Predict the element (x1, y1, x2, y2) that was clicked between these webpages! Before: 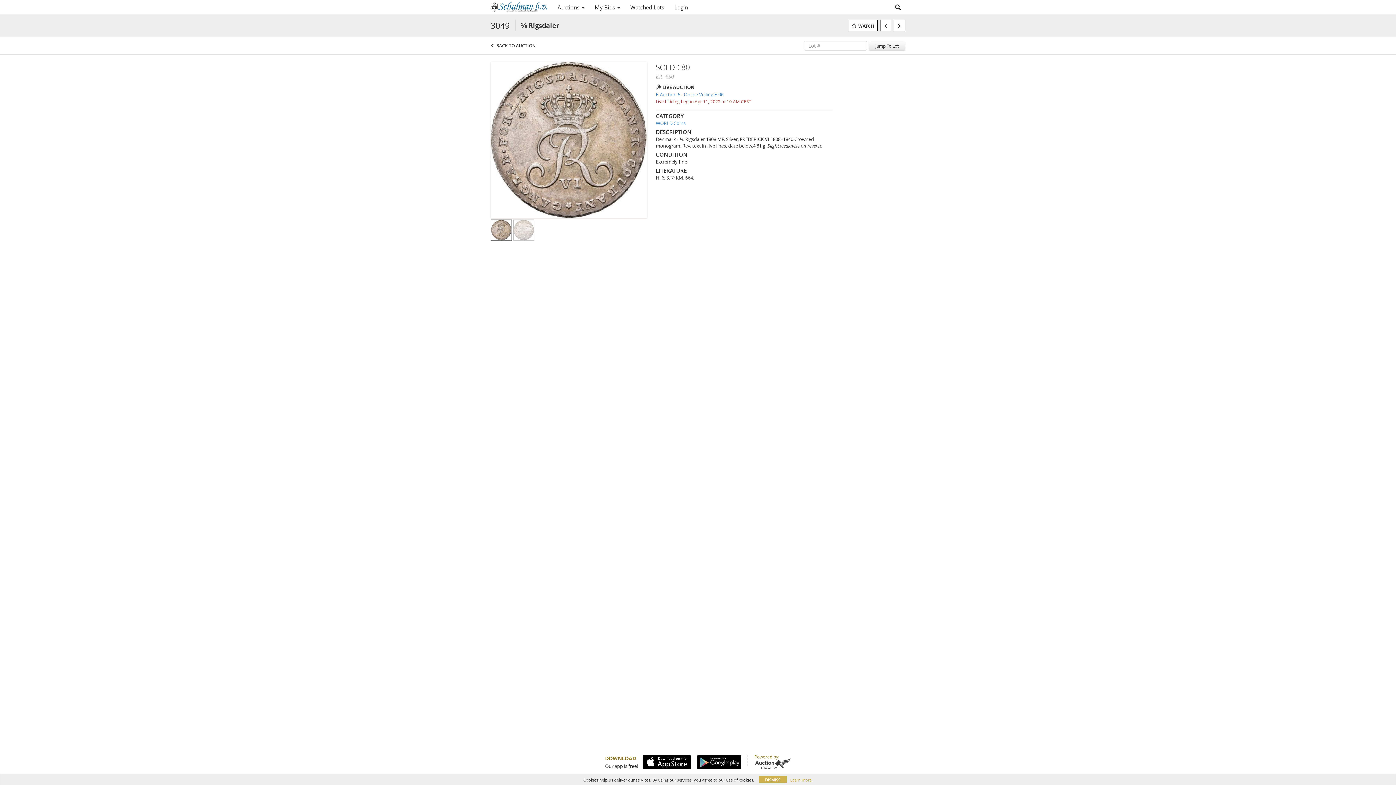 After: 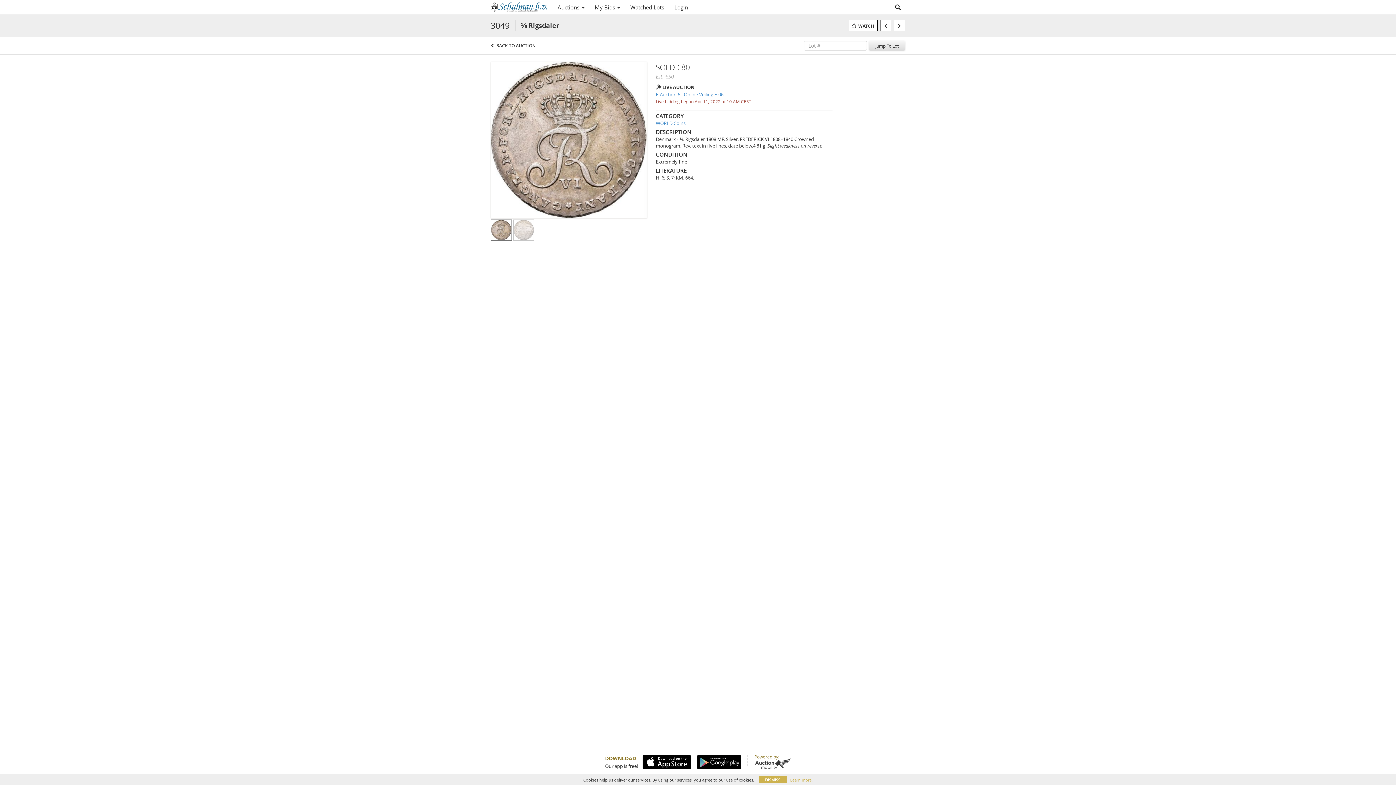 Action: bbox: (869, 40, 905, 50) label: Jump To Lot